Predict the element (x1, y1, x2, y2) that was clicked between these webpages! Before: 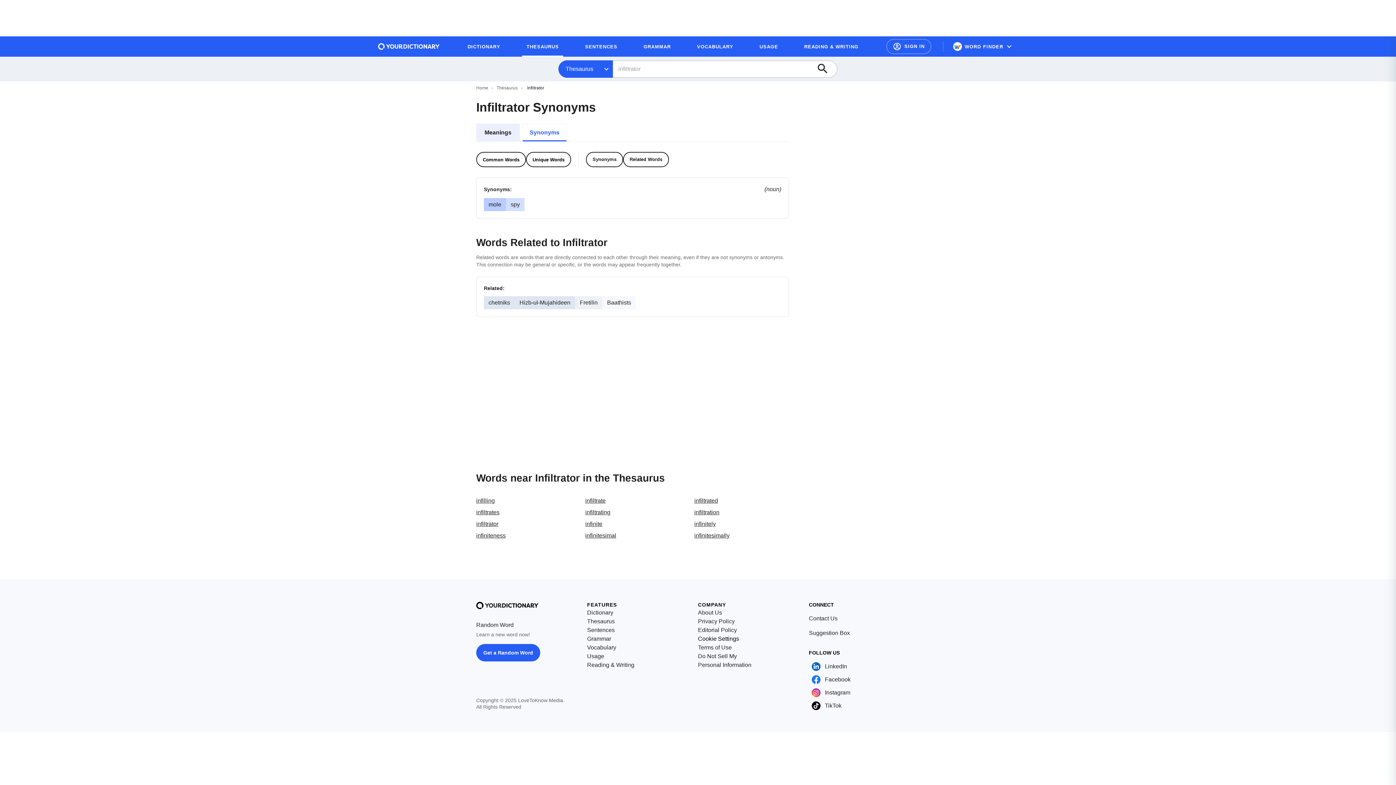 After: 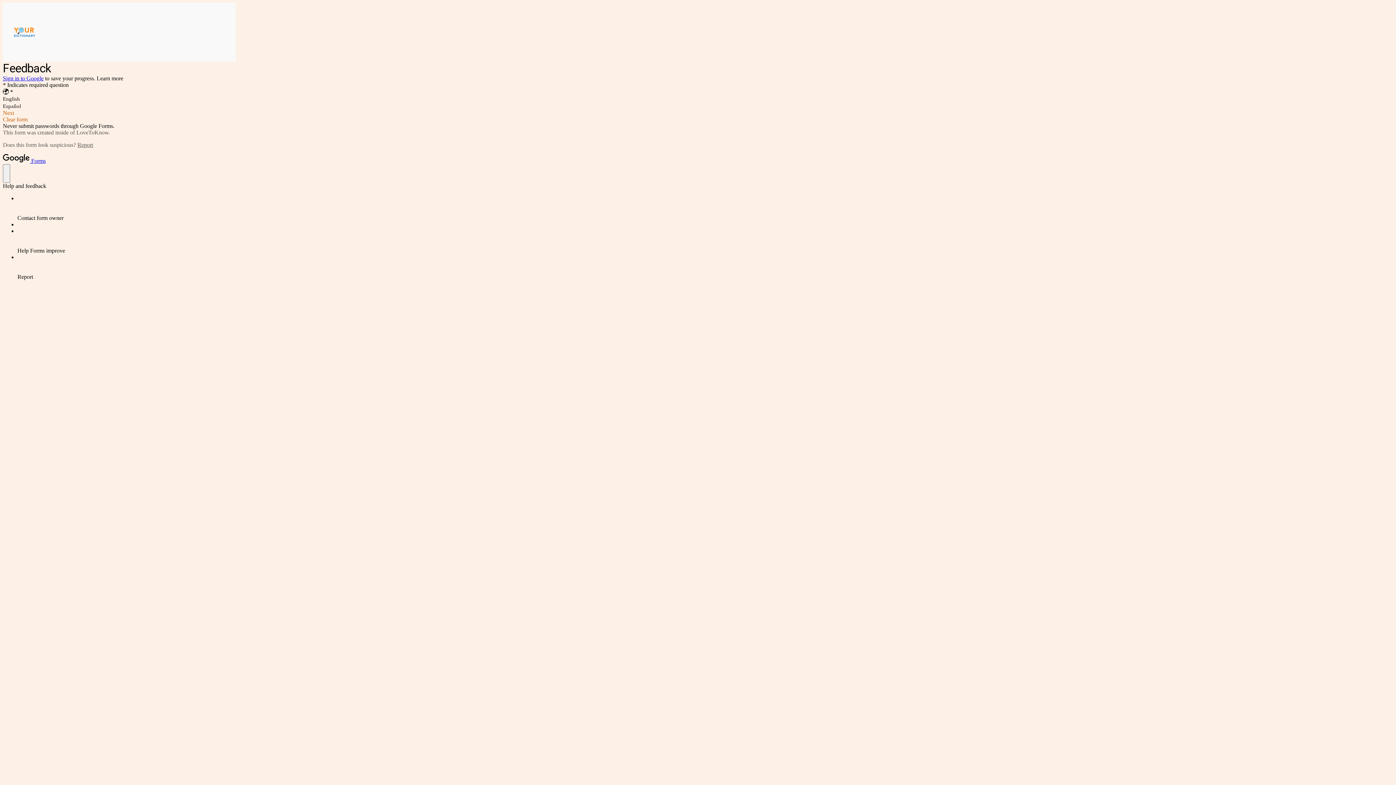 Action: bbox: (809, 629, 850, 637) label: Suggestion Box